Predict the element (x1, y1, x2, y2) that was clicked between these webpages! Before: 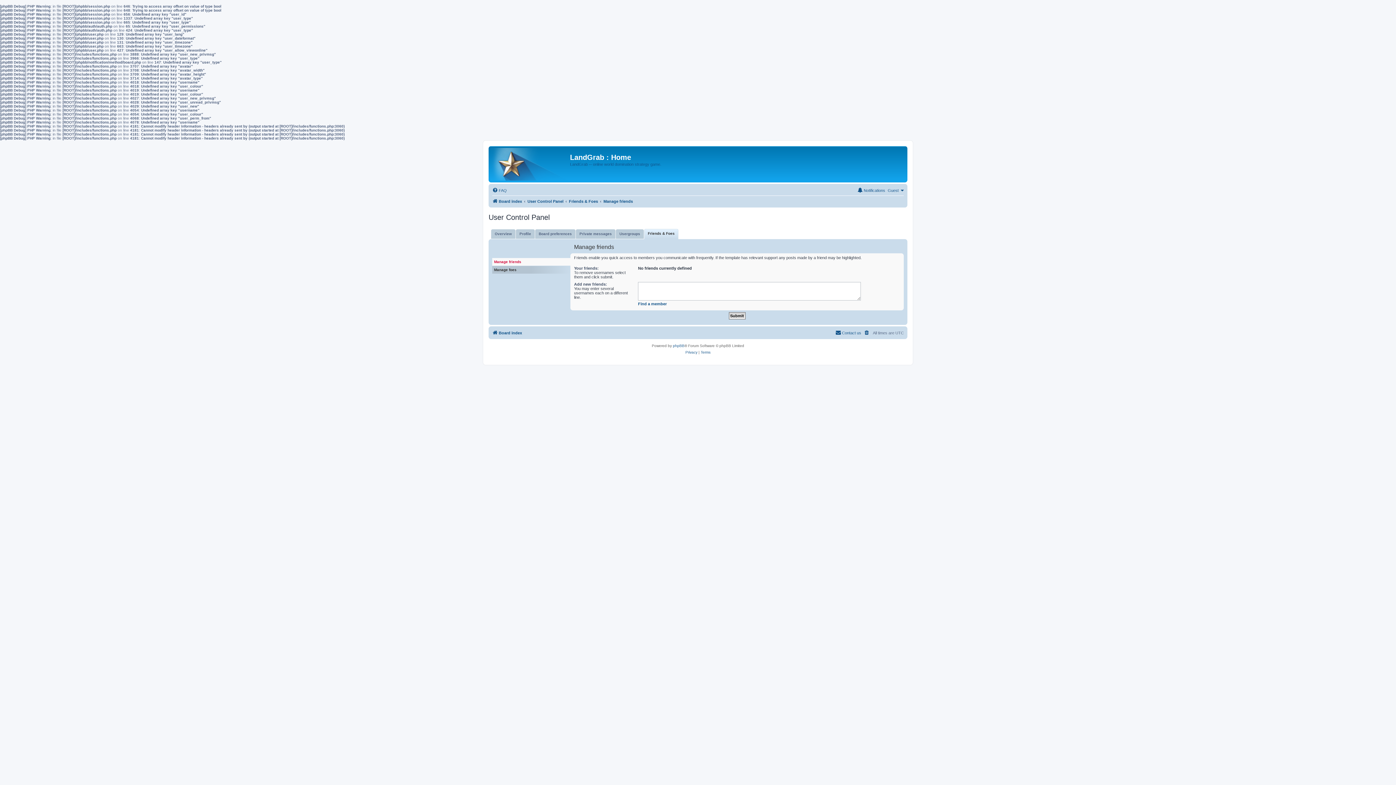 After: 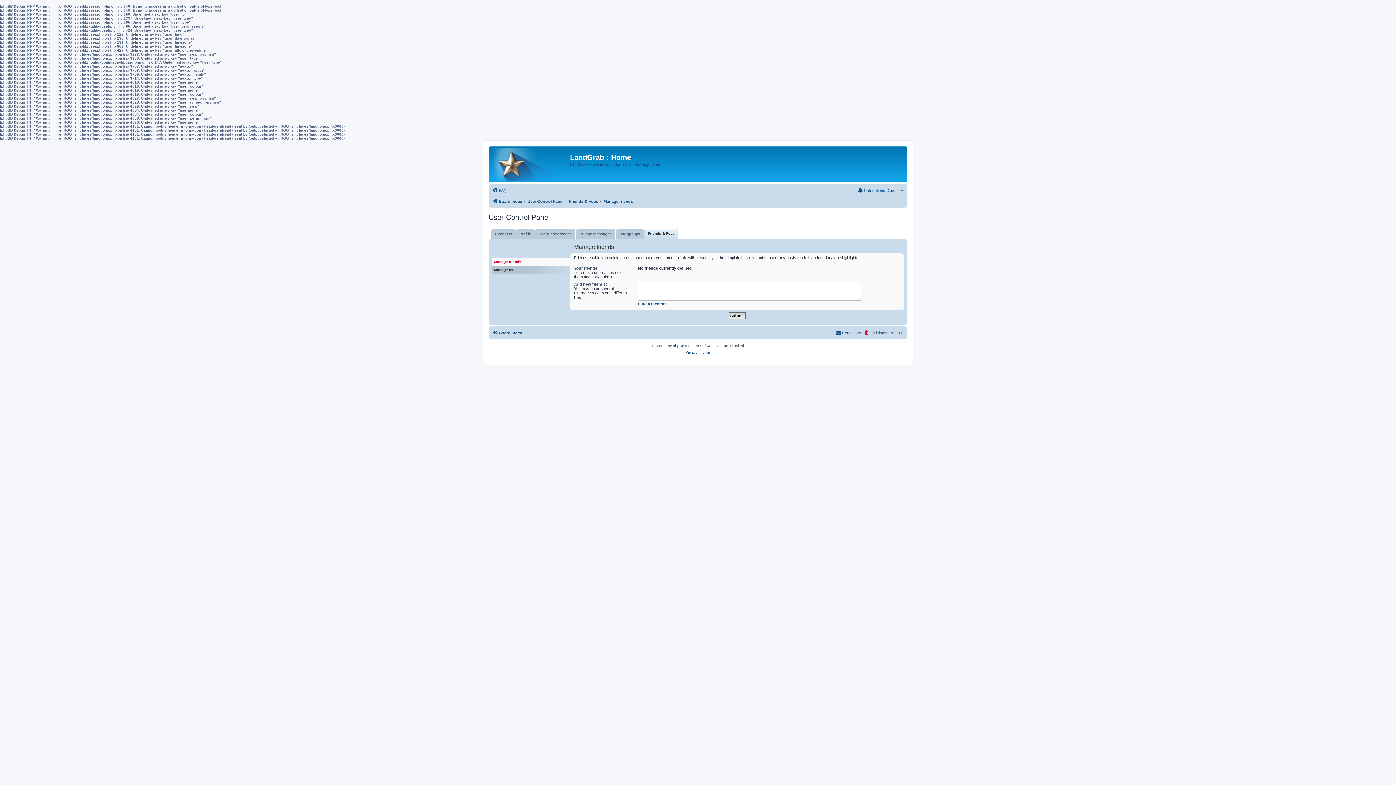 Action: bbox: (864, 330, 870, 335)